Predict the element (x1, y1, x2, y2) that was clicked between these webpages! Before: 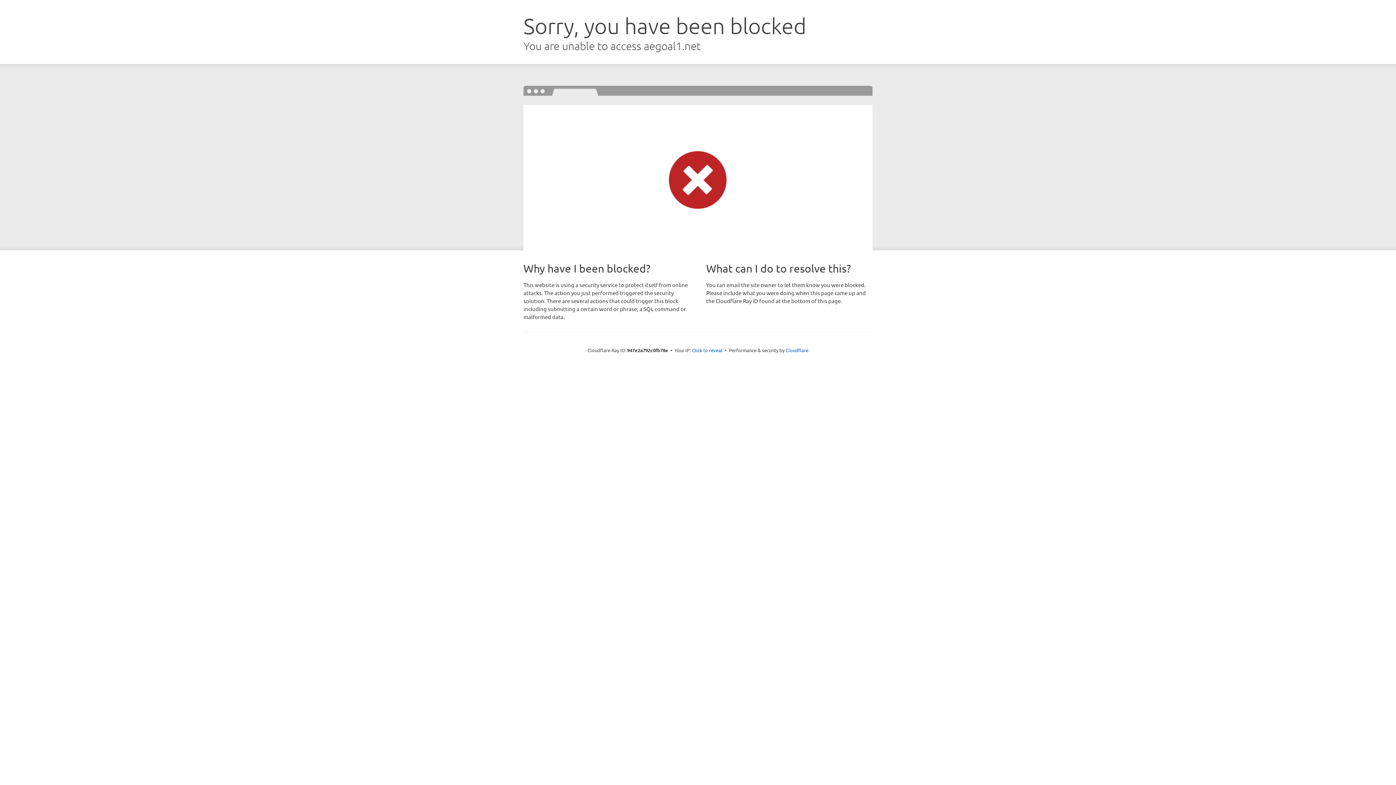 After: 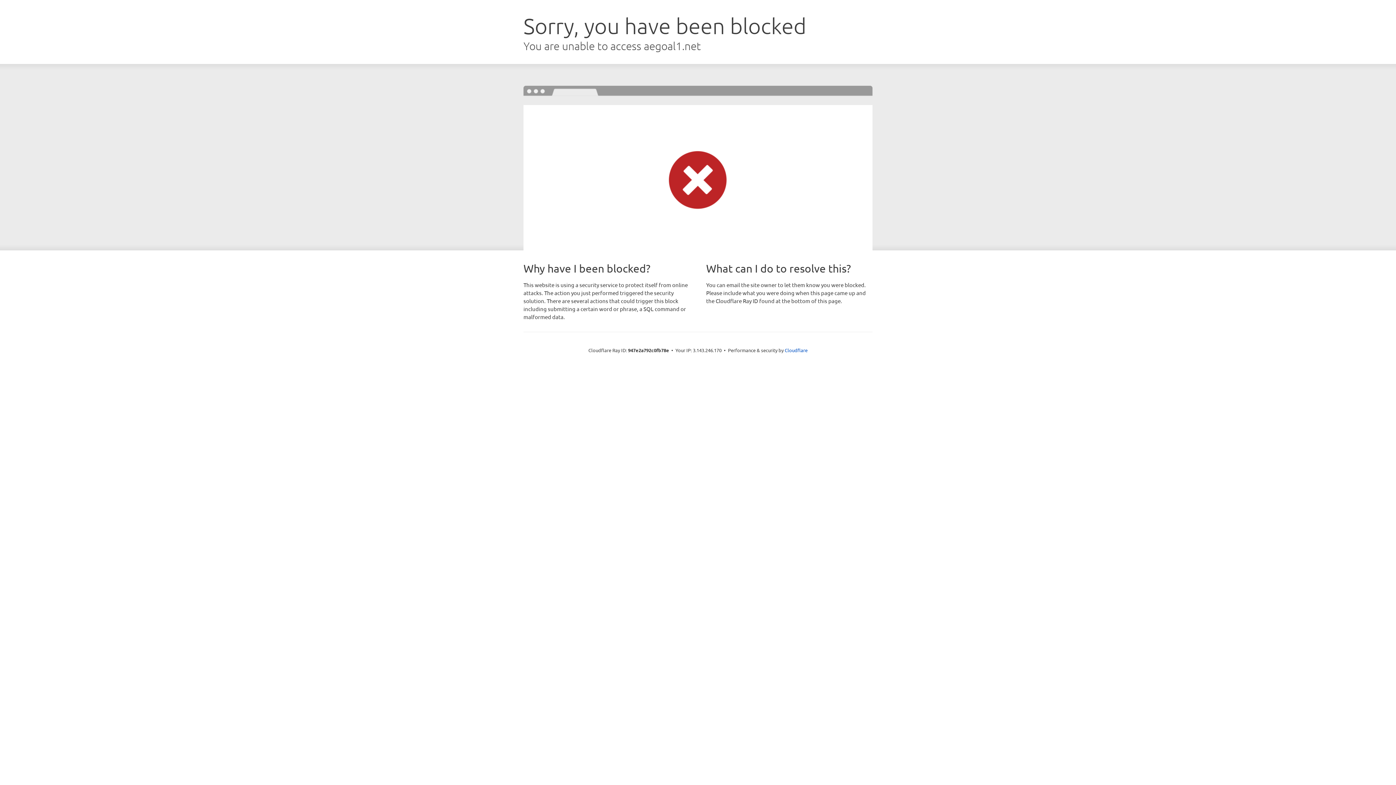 Action: bbox: (692, 346, 722, 353) label: Click to reveal